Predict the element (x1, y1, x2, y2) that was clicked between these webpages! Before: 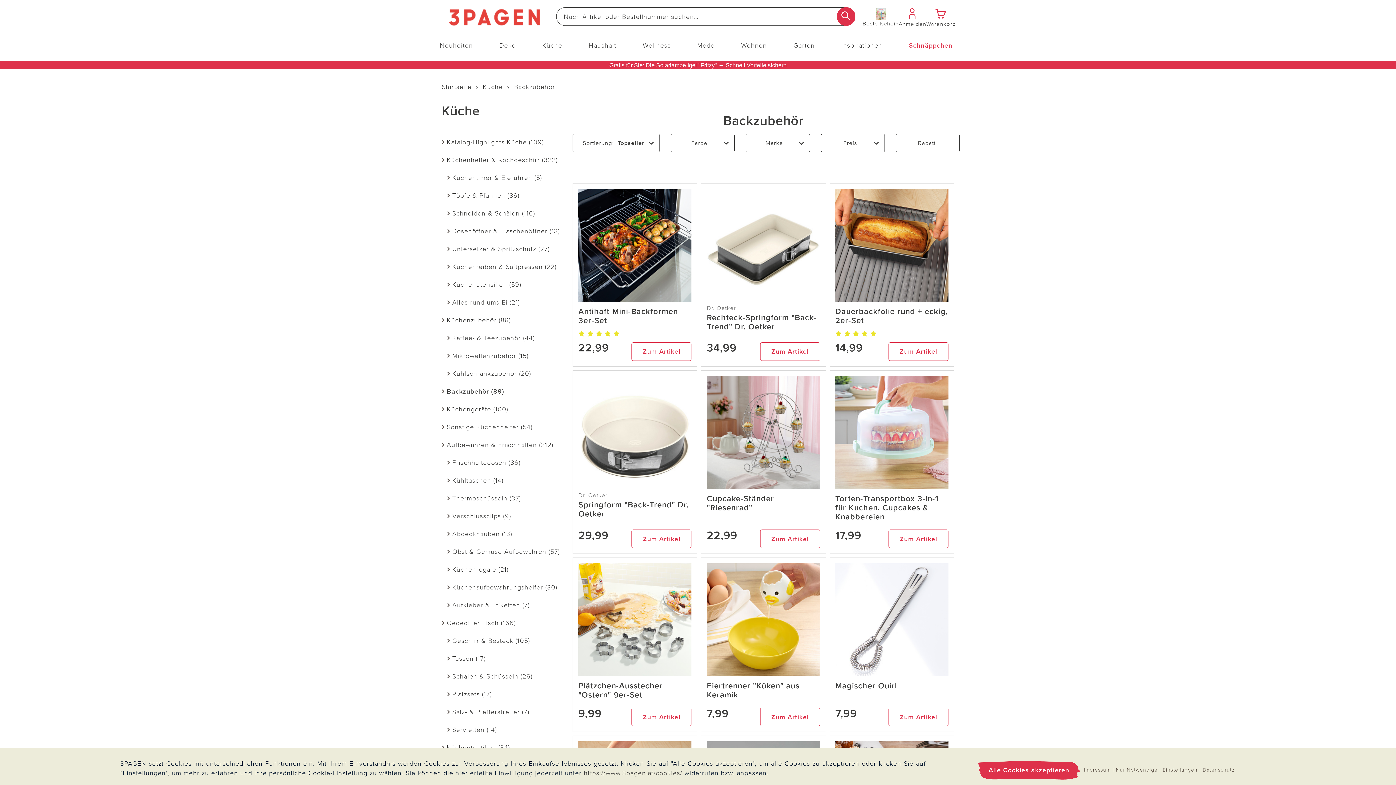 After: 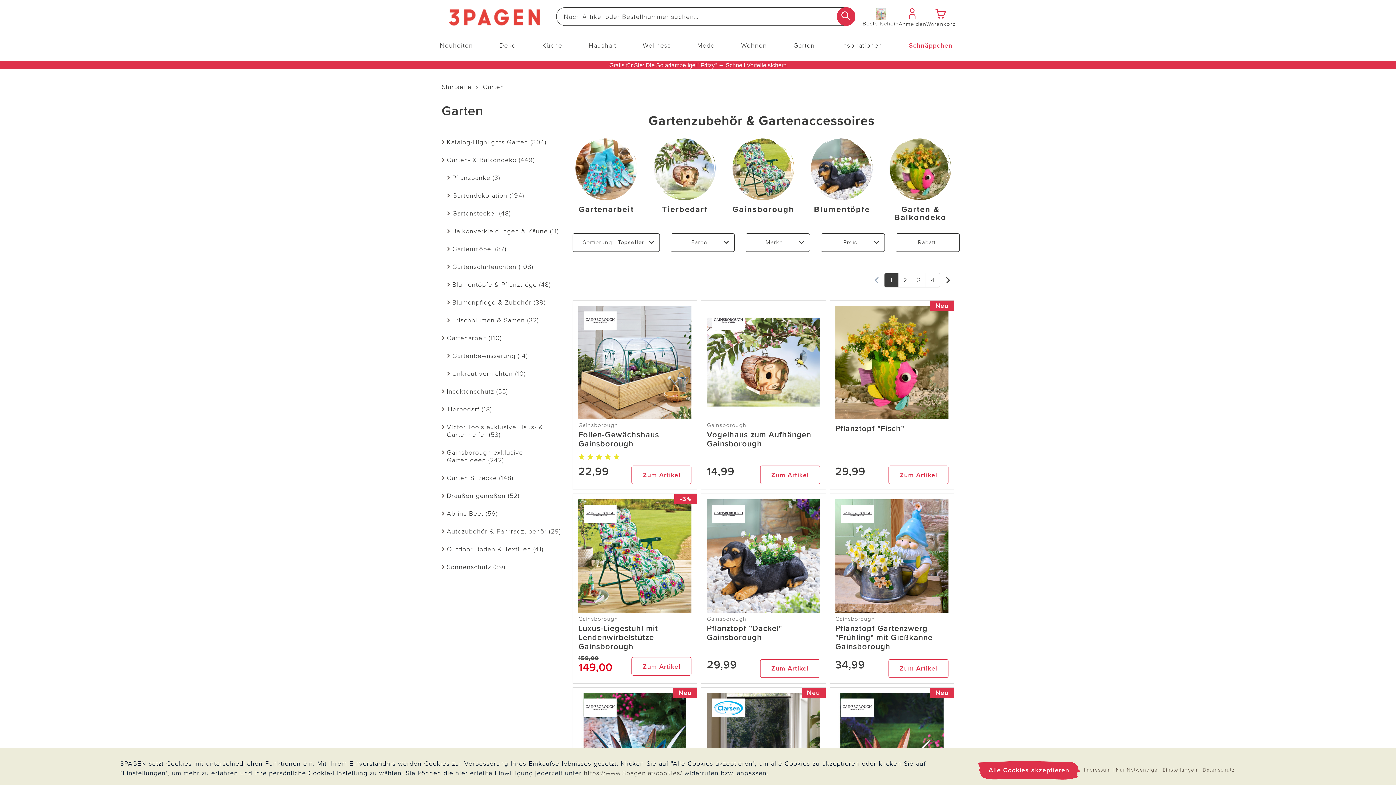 Action: bbox: (789, 39, 818, 51) label: Garten